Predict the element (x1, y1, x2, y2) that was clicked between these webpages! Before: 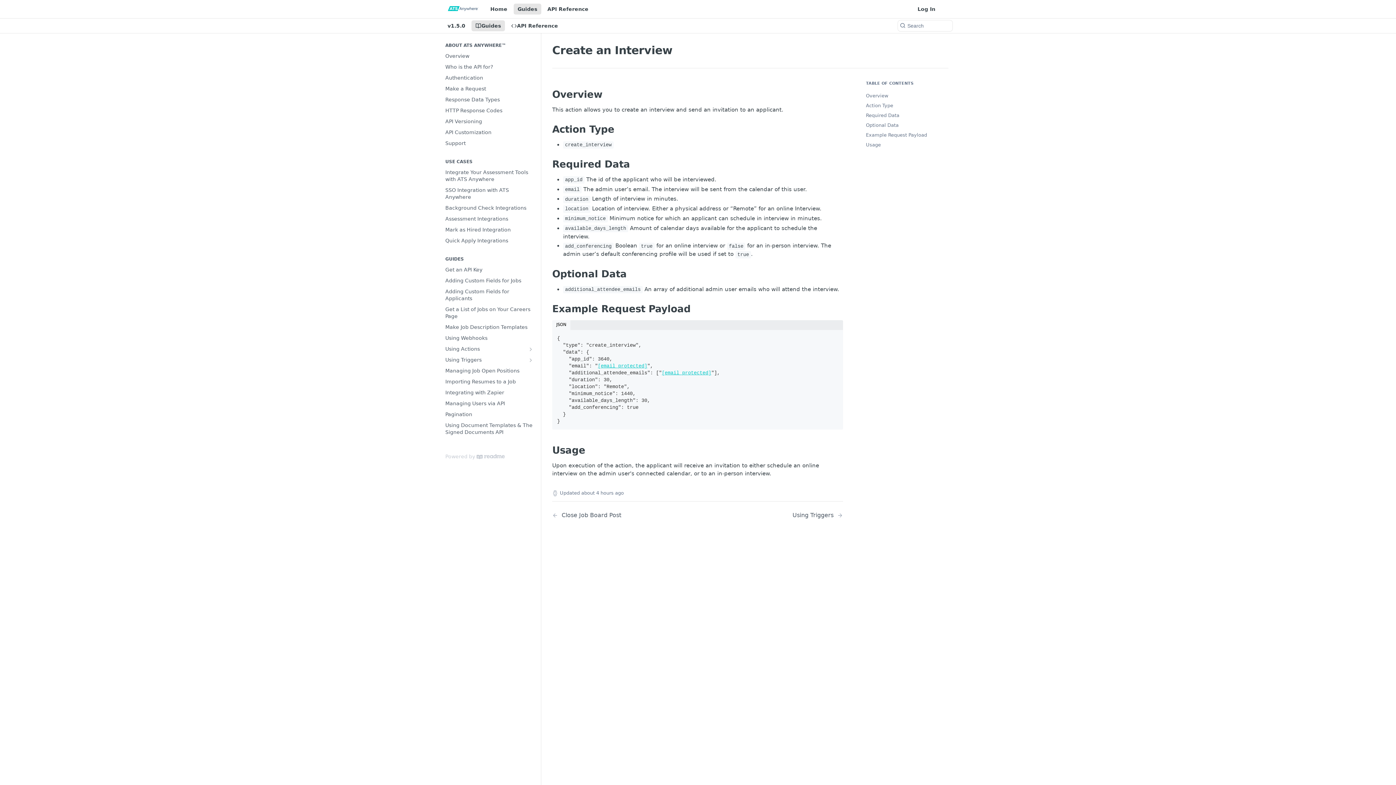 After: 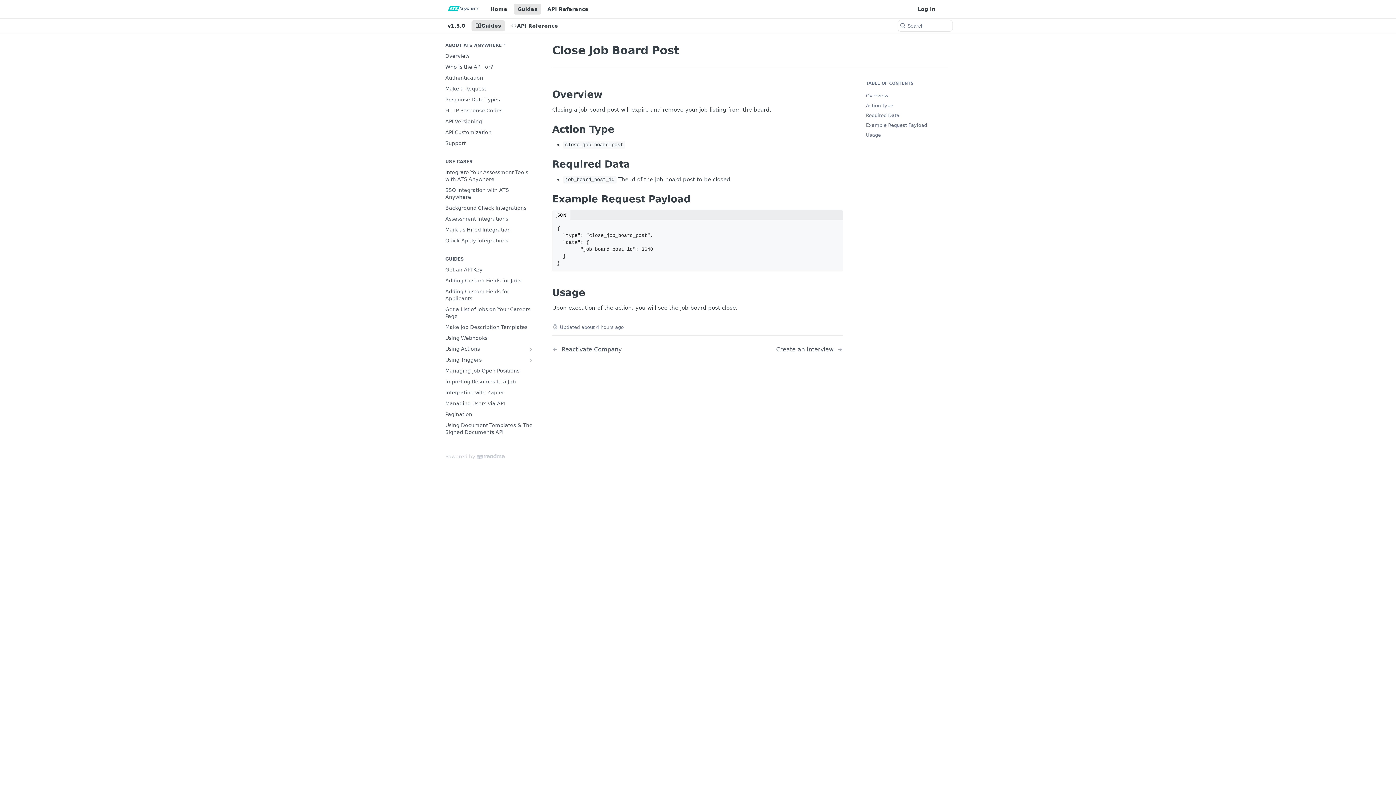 Action: label: Previous Page: Close Job Board Post bbox: (552, 512, 677, 519)